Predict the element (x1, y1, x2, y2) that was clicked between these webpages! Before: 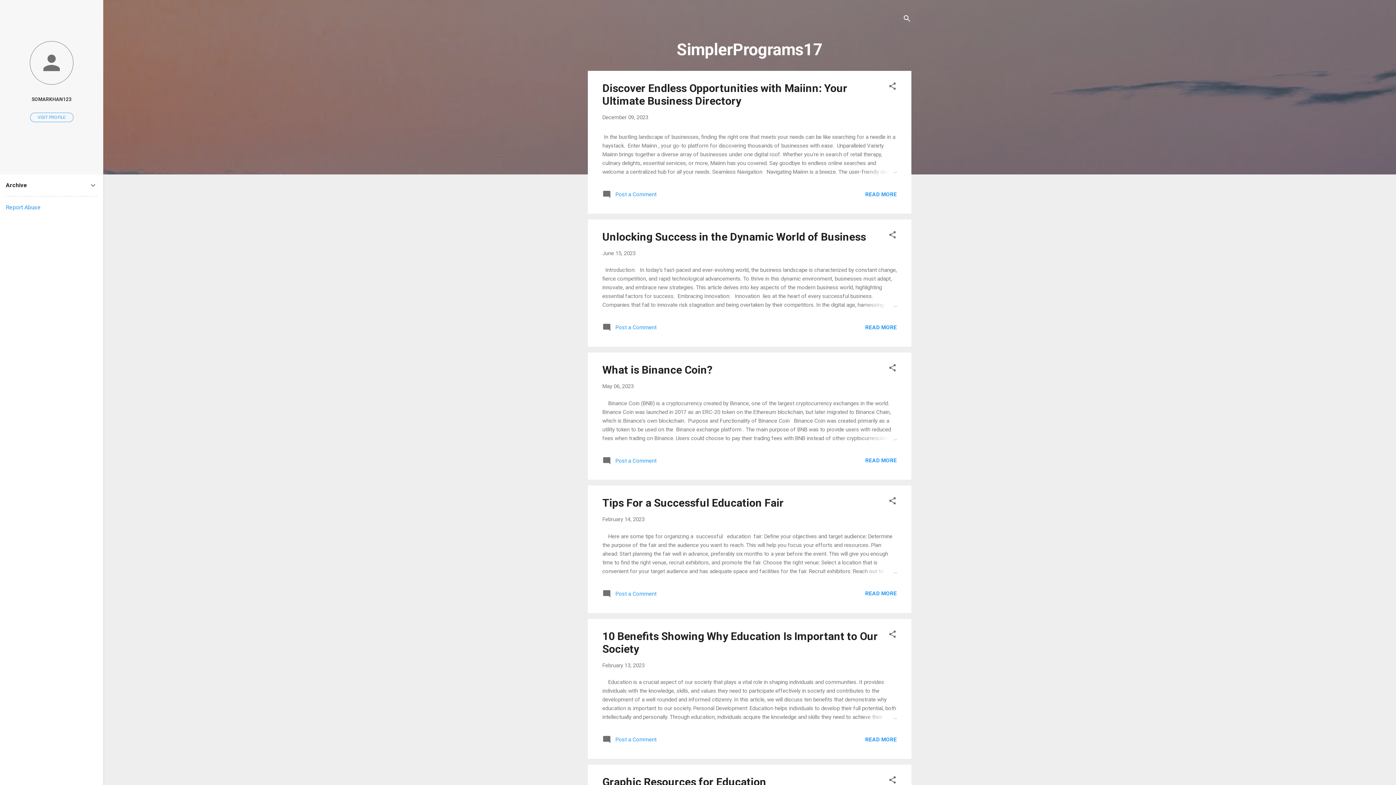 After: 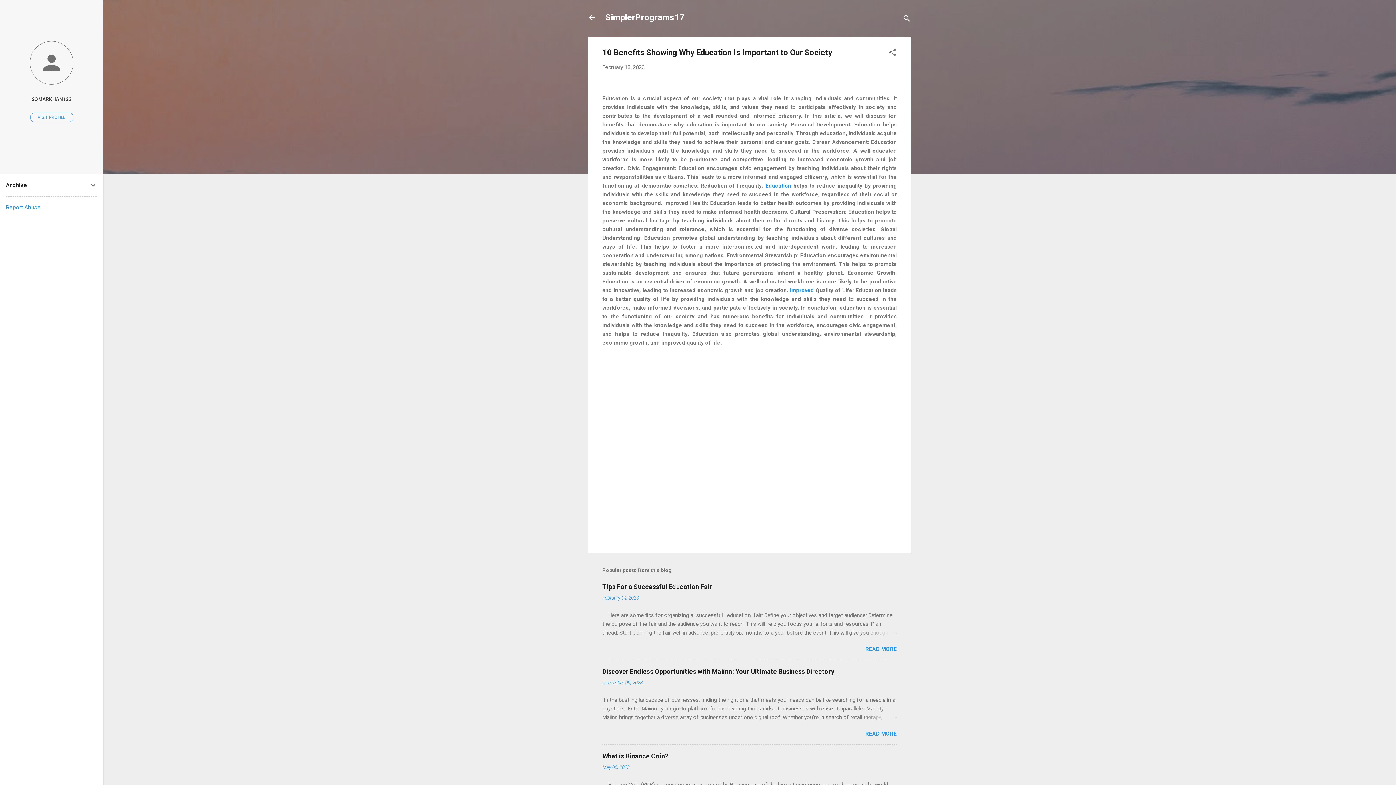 Action: bbox: (602, 662, 644, 668) label: February 13, 2023